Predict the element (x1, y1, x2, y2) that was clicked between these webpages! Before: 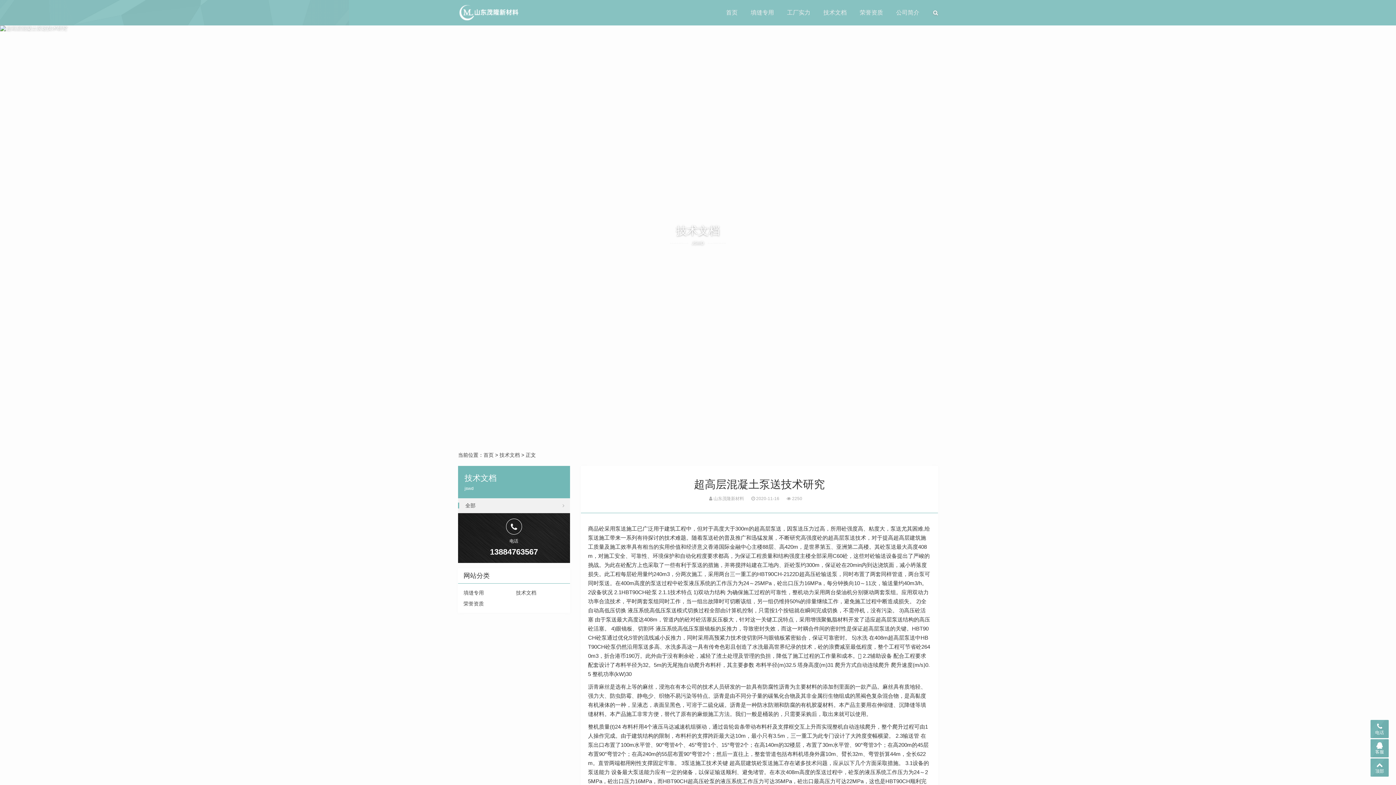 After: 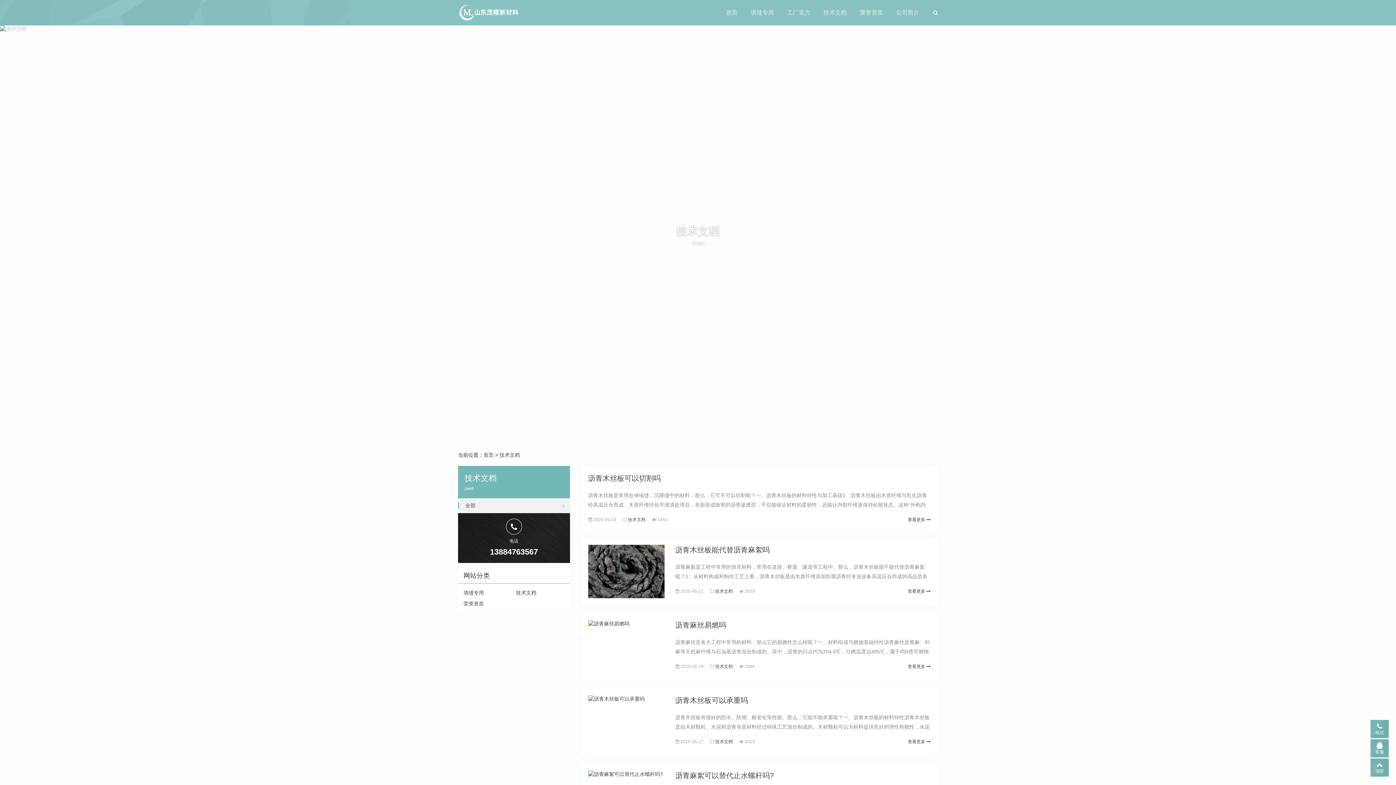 Action: bbox: (499, 452, 520, 458) label: 技术文档